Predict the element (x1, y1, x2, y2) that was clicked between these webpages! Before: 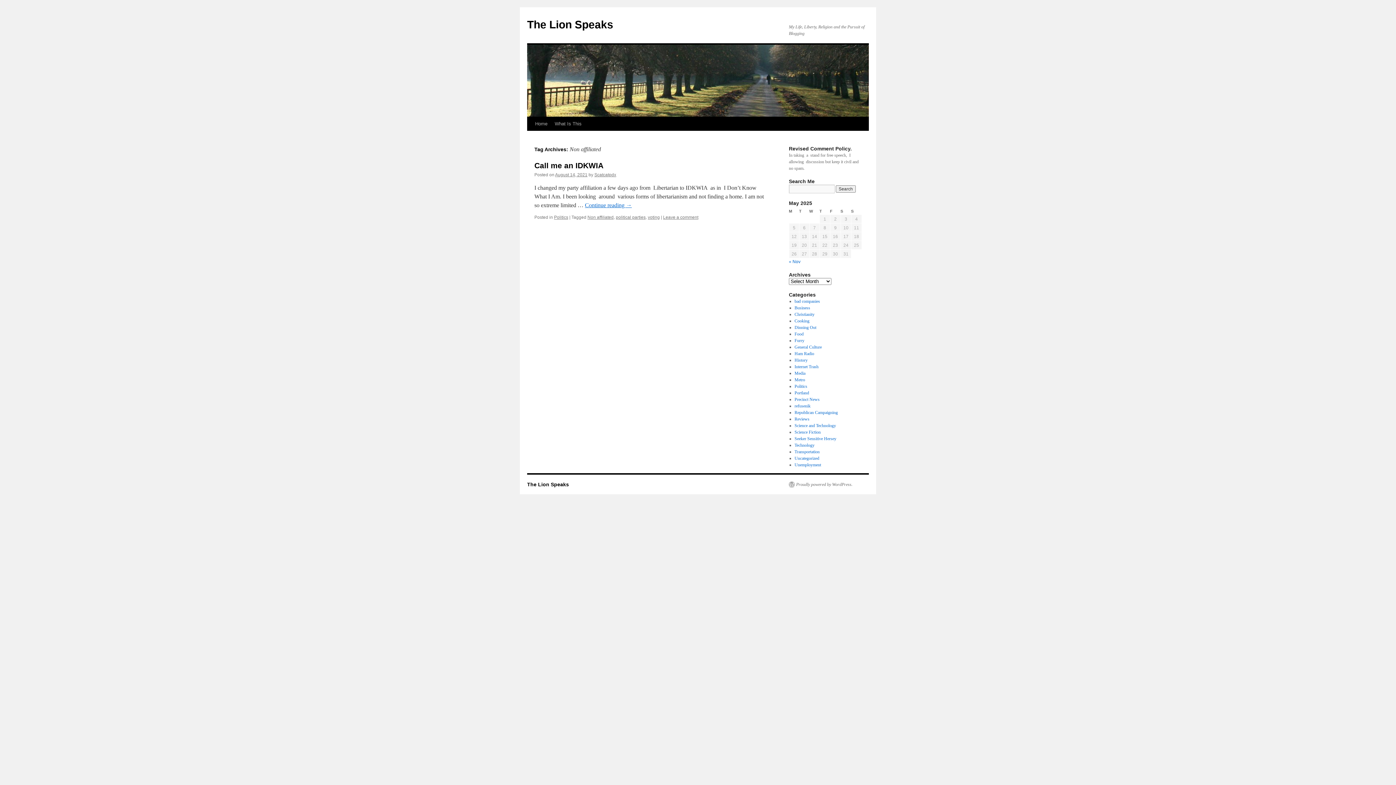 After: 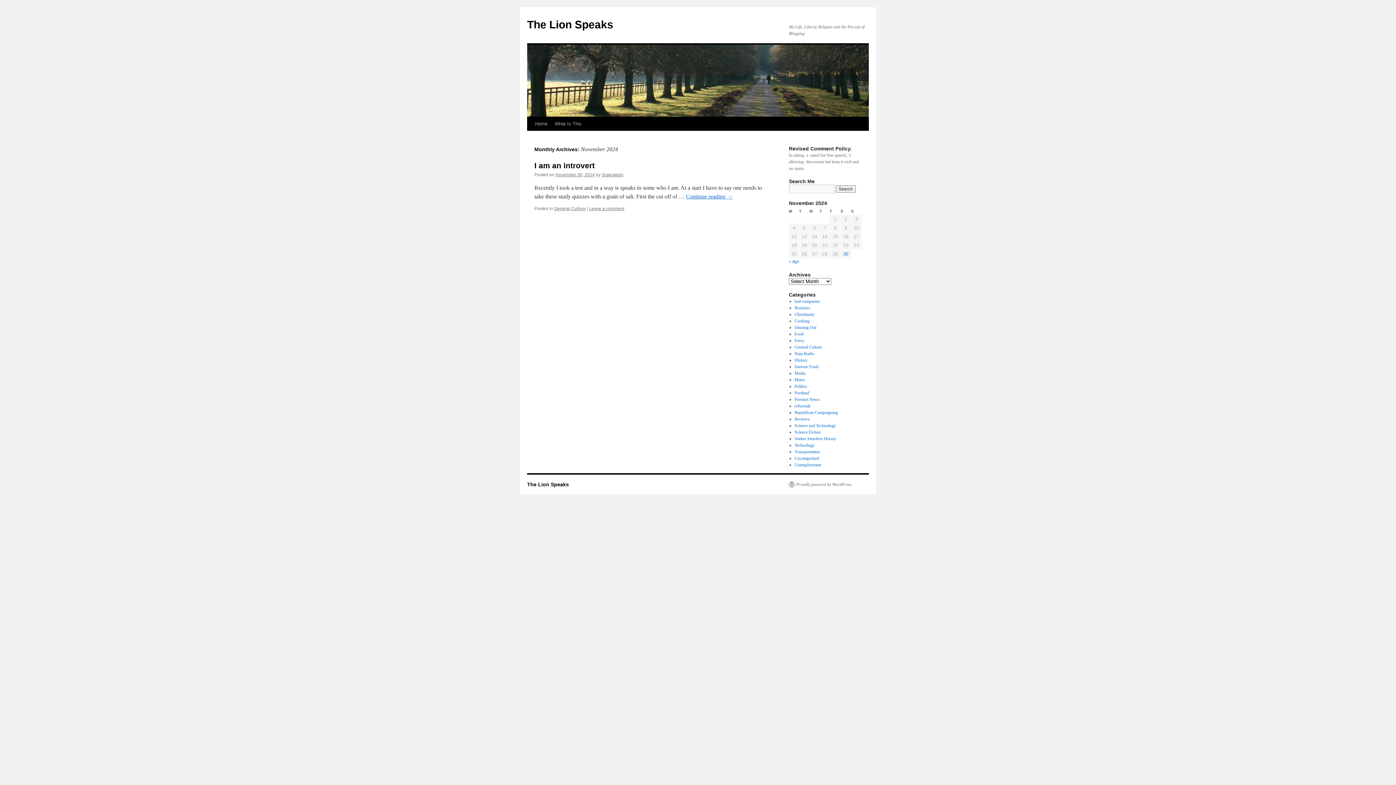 Action: label: « Nov bbox: (789, 259, 800, 264)